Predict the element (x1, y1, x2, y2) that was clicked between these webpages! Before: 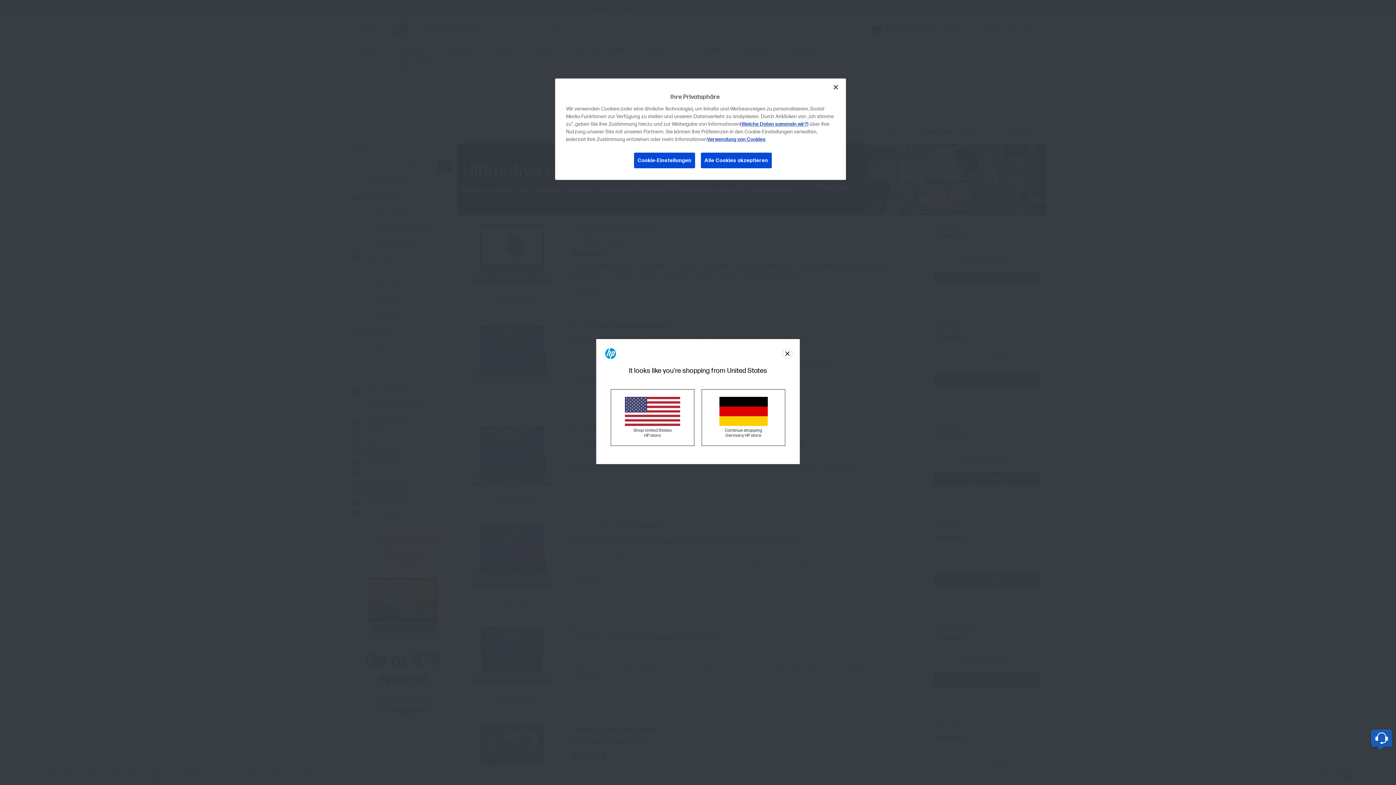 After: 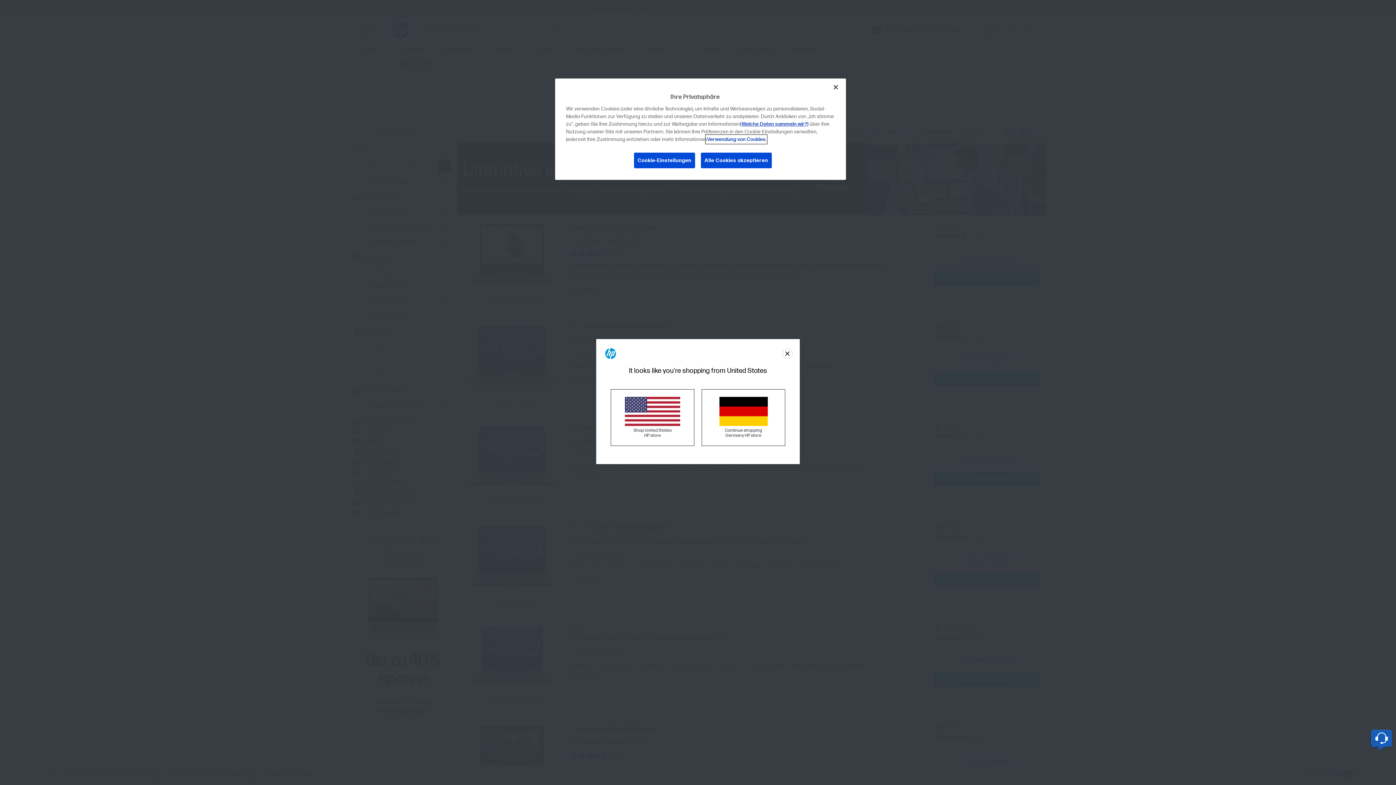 Action: label: Verwendung von Cookies bbox: (707, 136, 765, 142)